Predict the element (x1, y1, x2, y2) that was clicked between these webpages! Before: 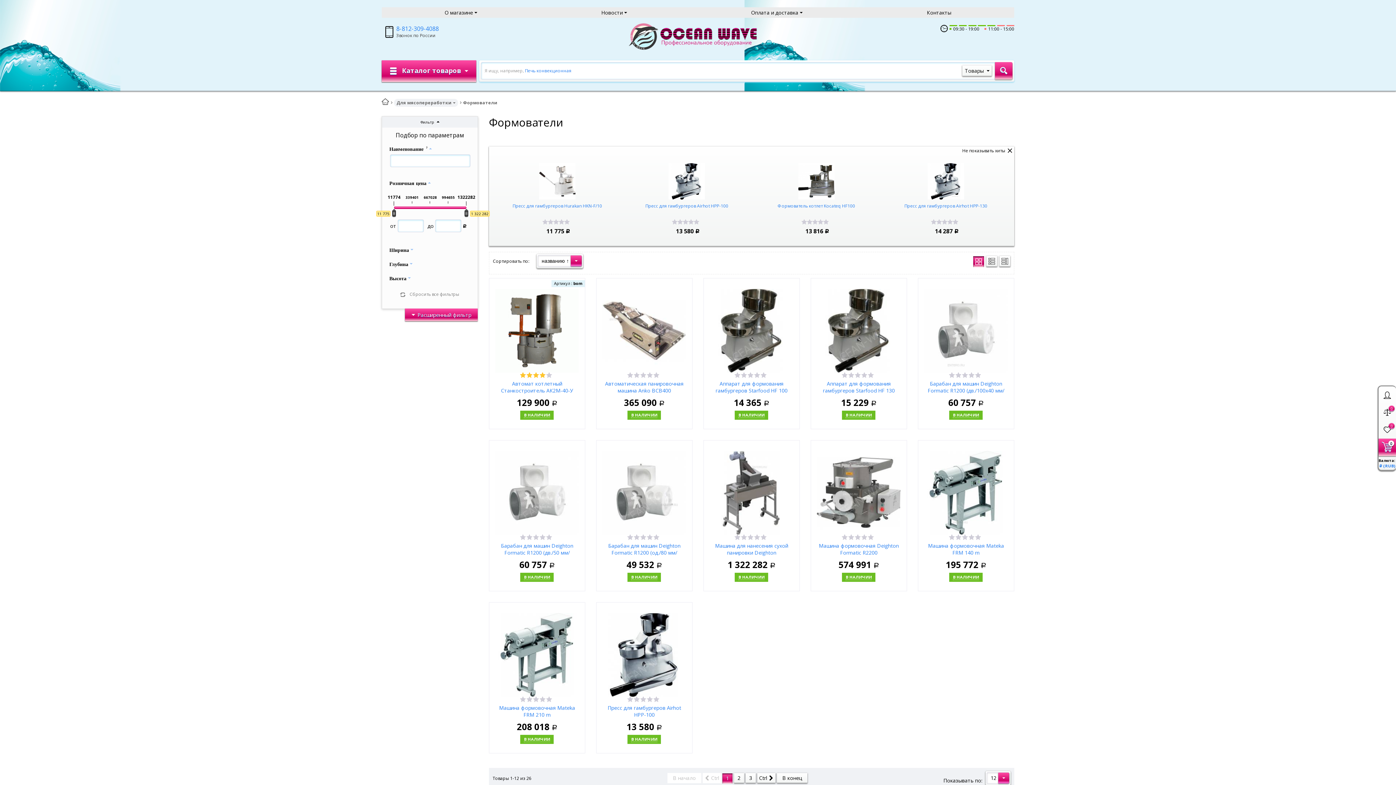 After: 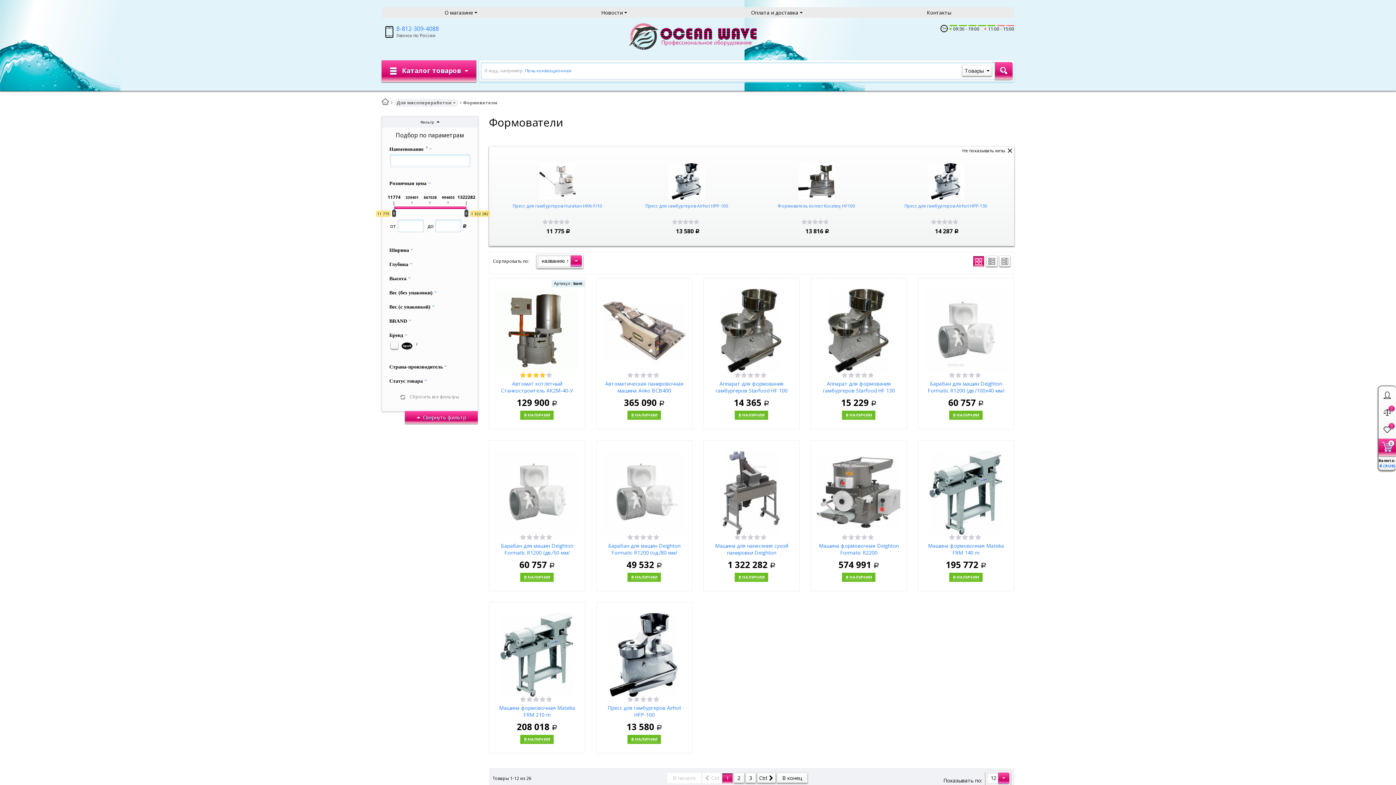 Action: bbox: (405, 308, 477, 321) label: Расширенный фильтр